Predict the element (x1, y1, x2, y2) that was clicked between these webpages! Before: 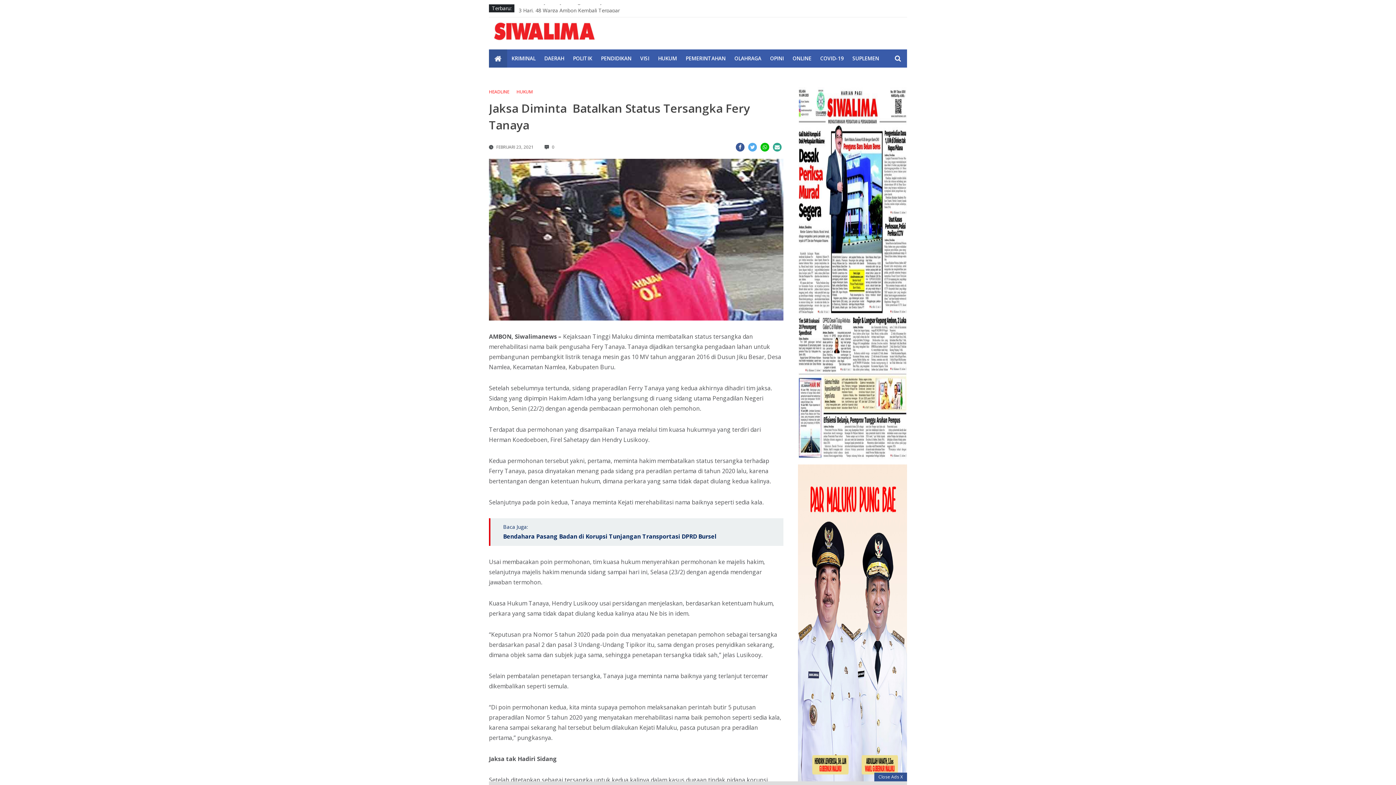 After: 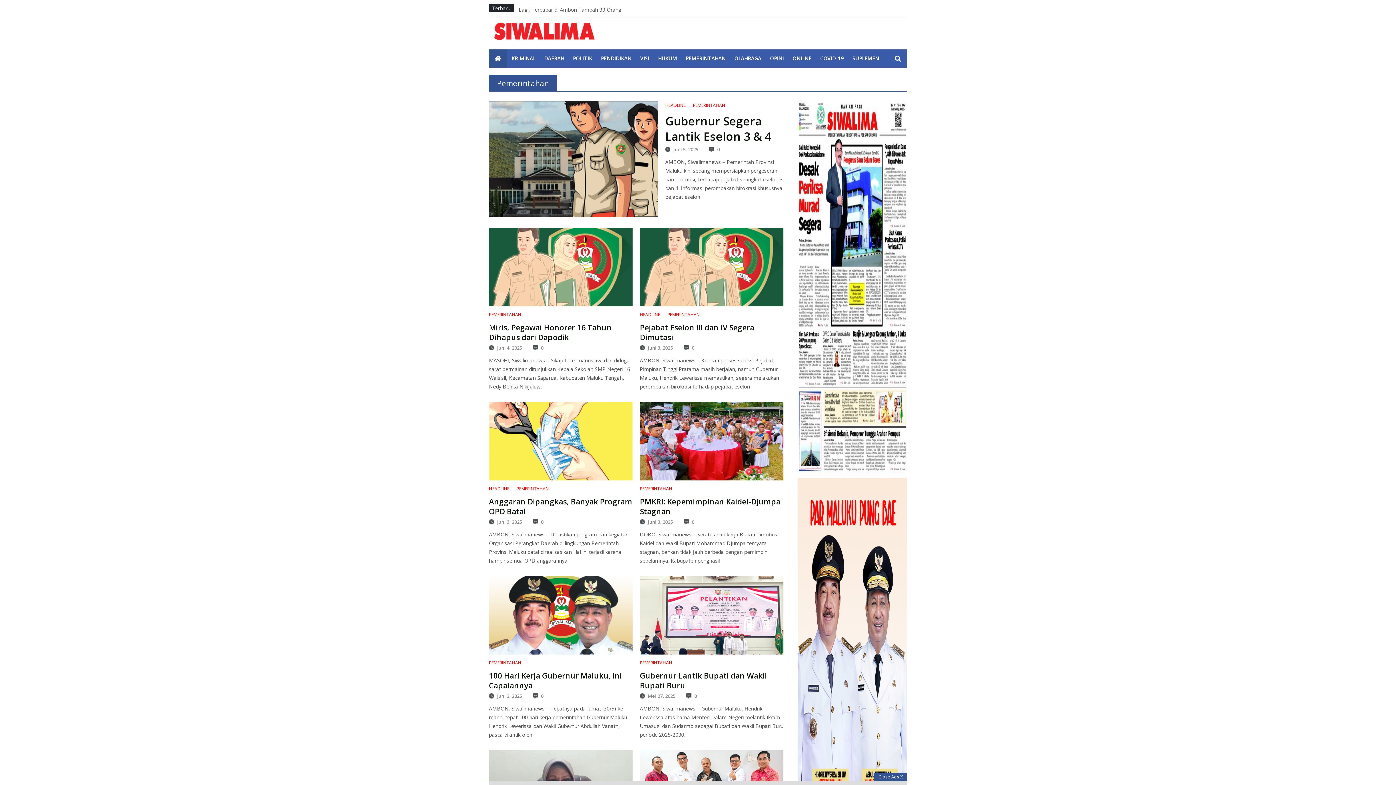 Action: label: PEMERINTAHAN bbox: (681, 49, 730, 67)